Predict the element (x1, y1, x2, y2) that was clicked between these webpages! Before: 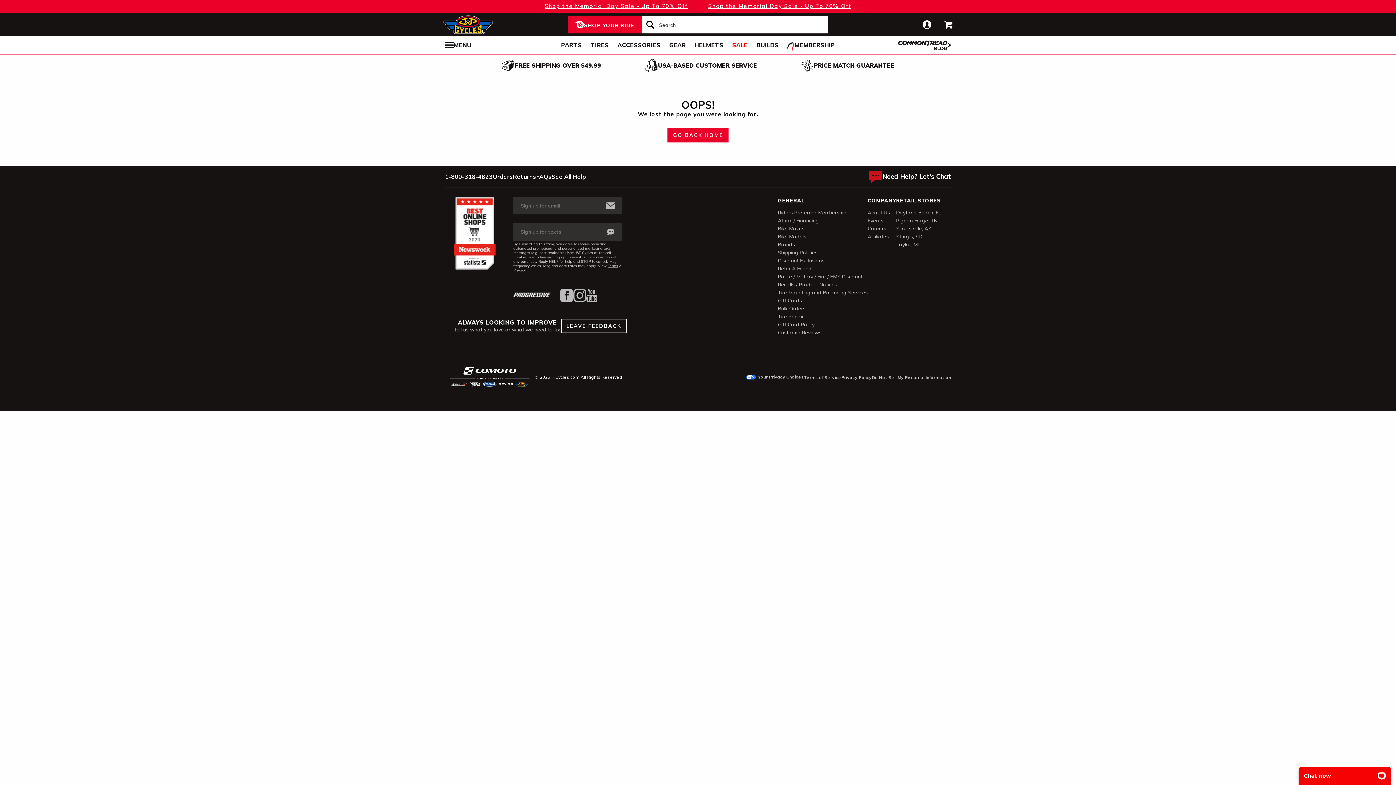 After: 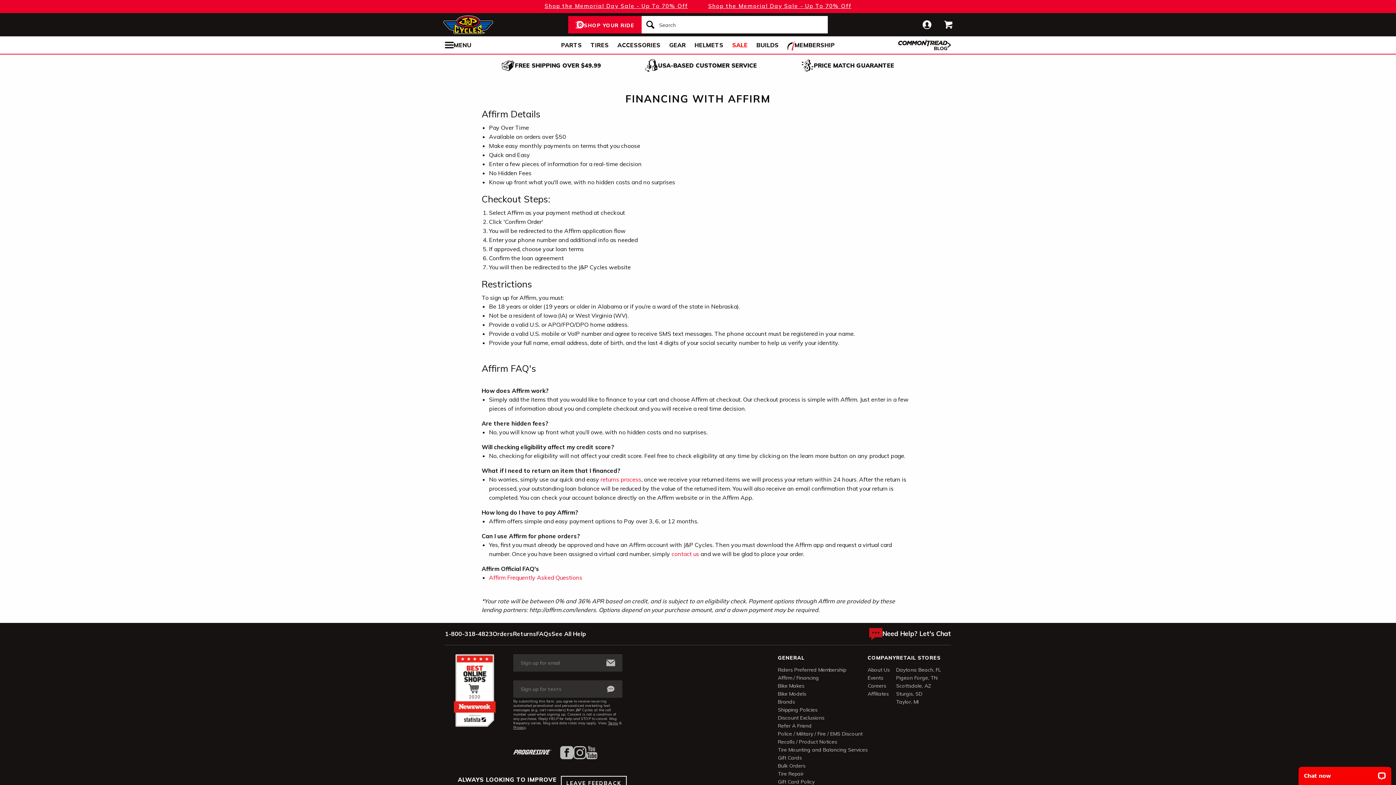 Action: label: Affirm / Financing bbox: (778, 217, 819, 224)